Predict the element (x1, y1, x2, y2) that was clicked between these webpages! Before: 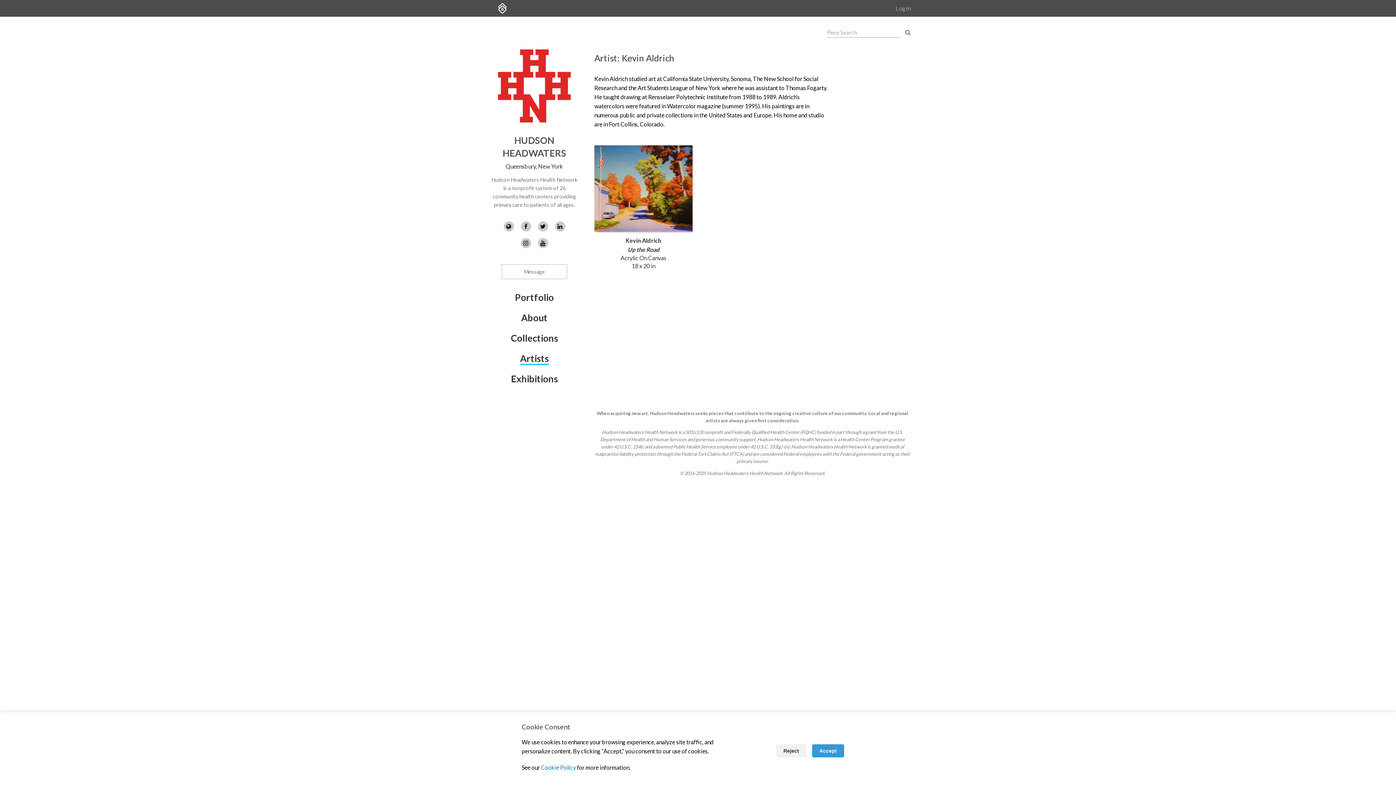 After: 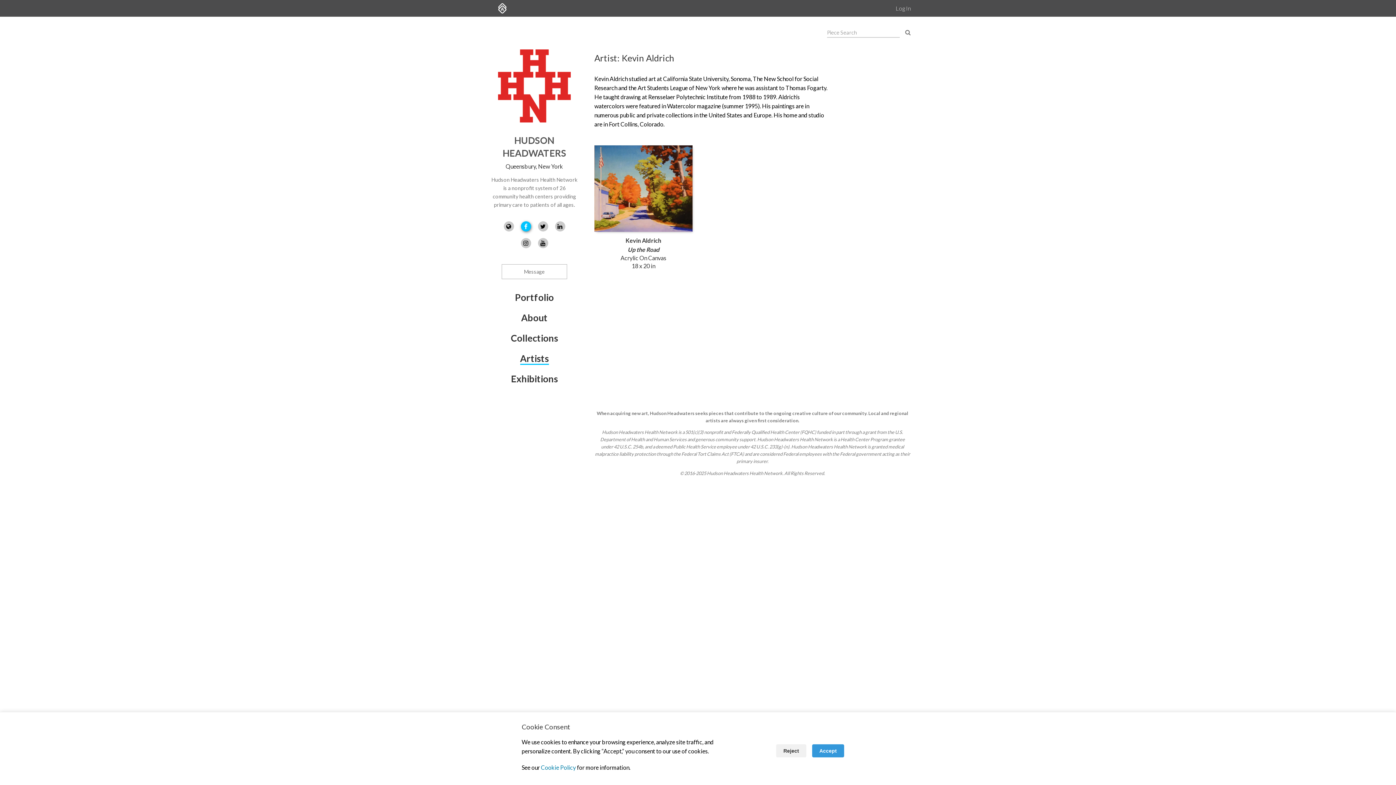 Action: bbox: (520, 221, 531, 231)